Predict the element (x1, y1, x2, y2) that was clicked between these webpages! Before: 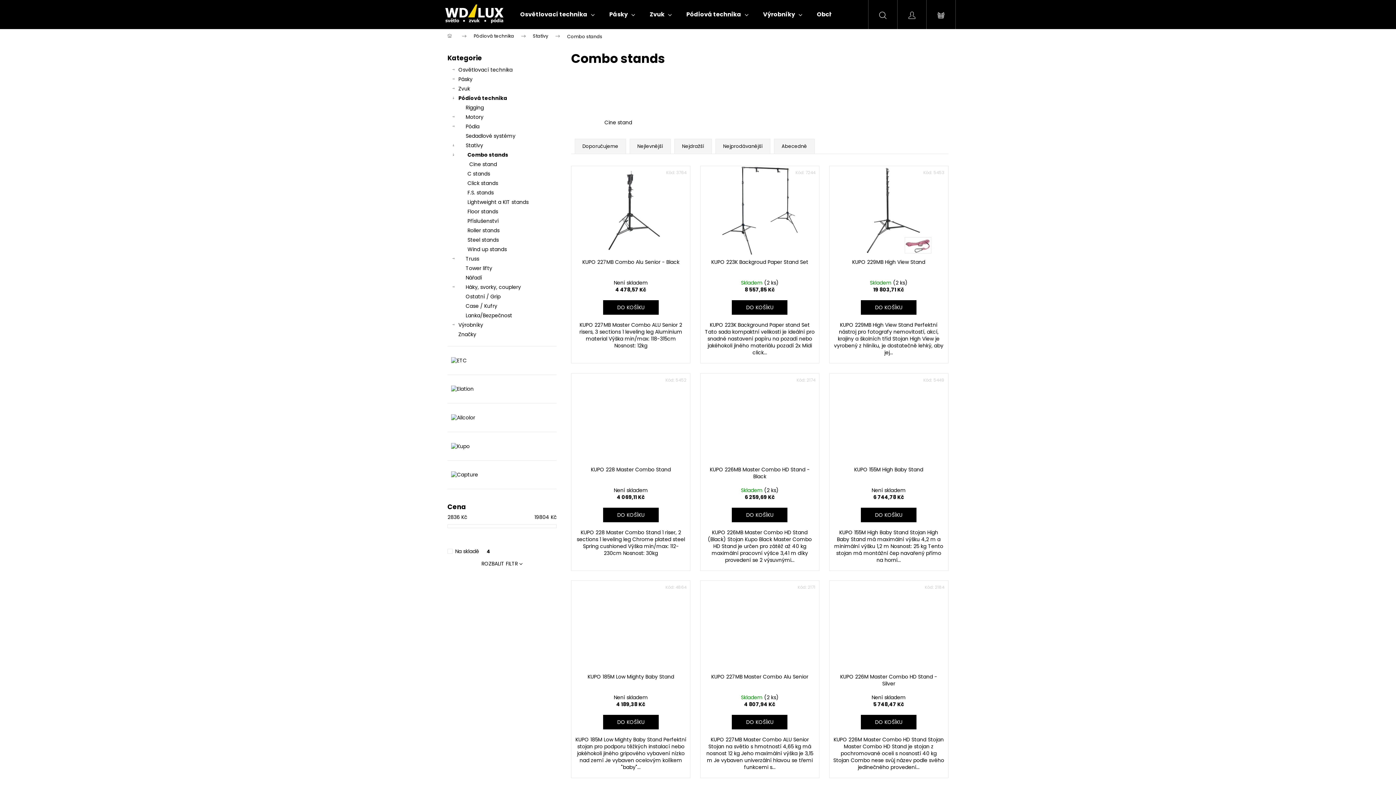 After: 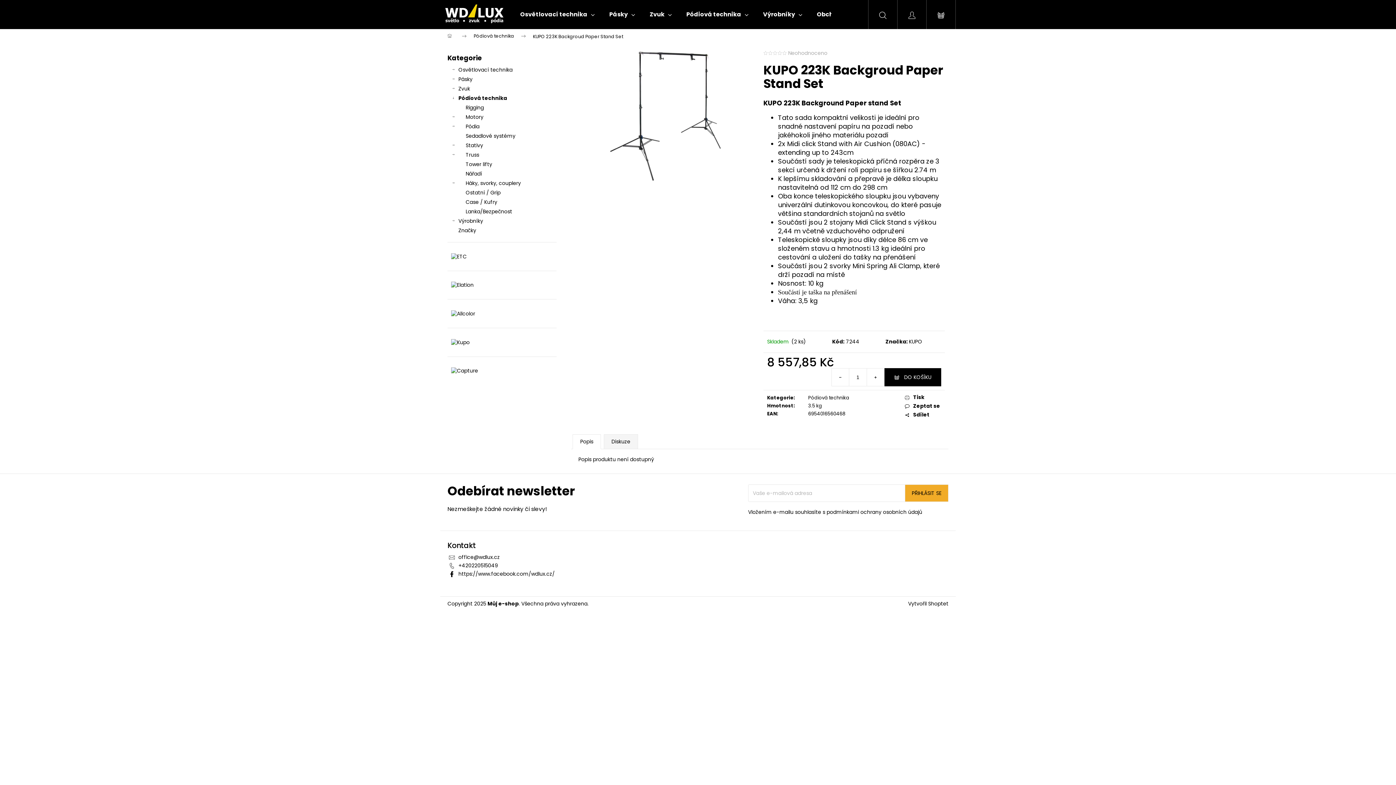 Action: bbox: (700, 166, 819, 255)